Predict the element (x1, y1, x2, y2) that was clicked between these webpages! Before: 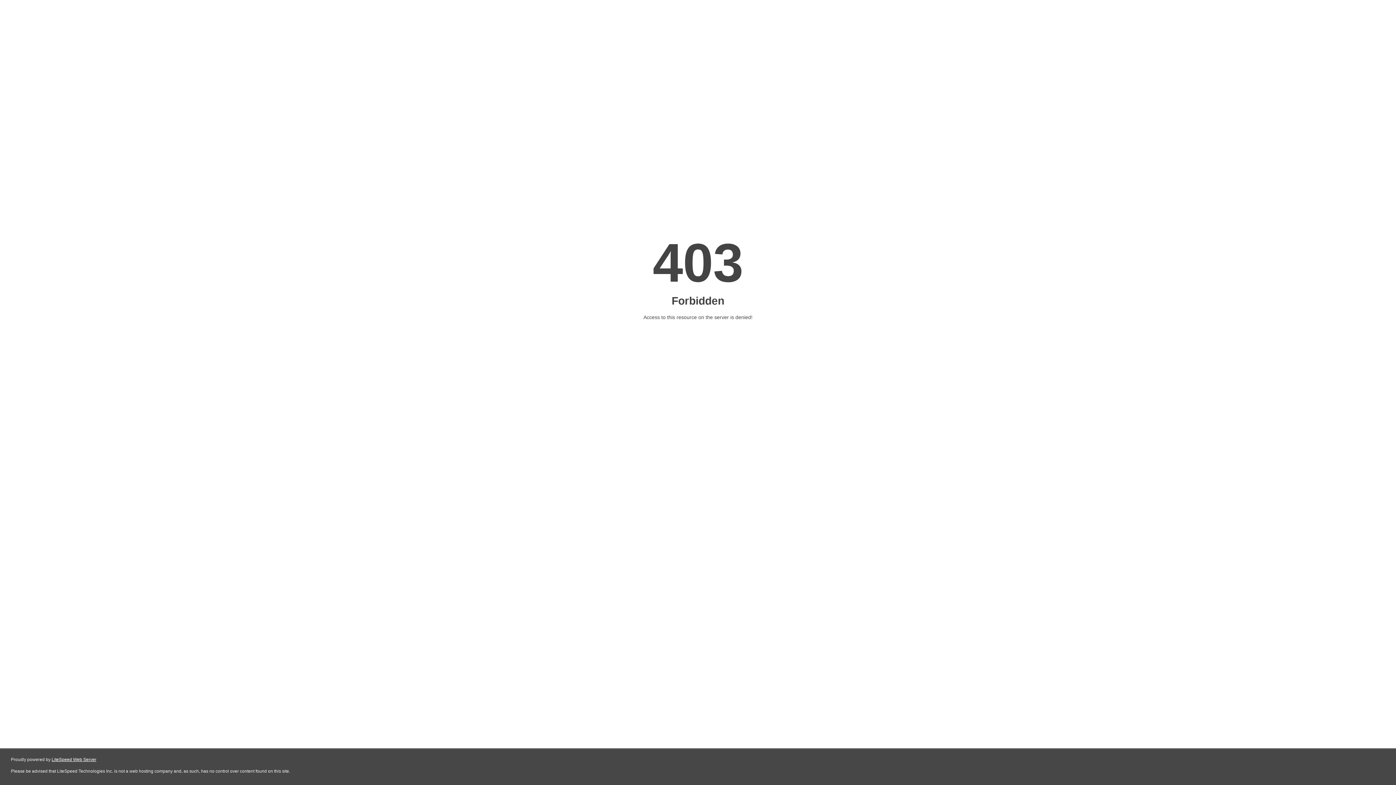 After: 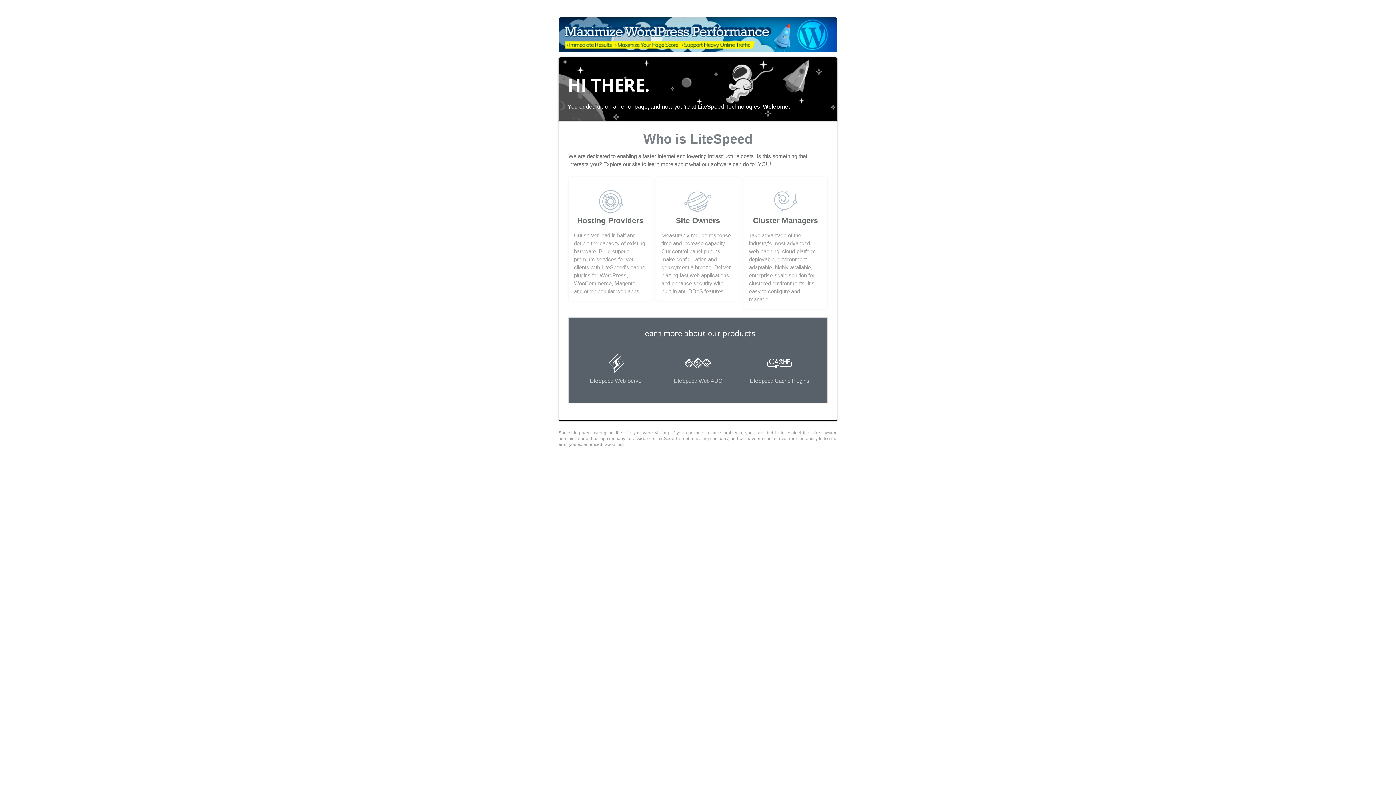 Action: label: LiteSpeed Web Server bbox: (51, 757, 96, 762)